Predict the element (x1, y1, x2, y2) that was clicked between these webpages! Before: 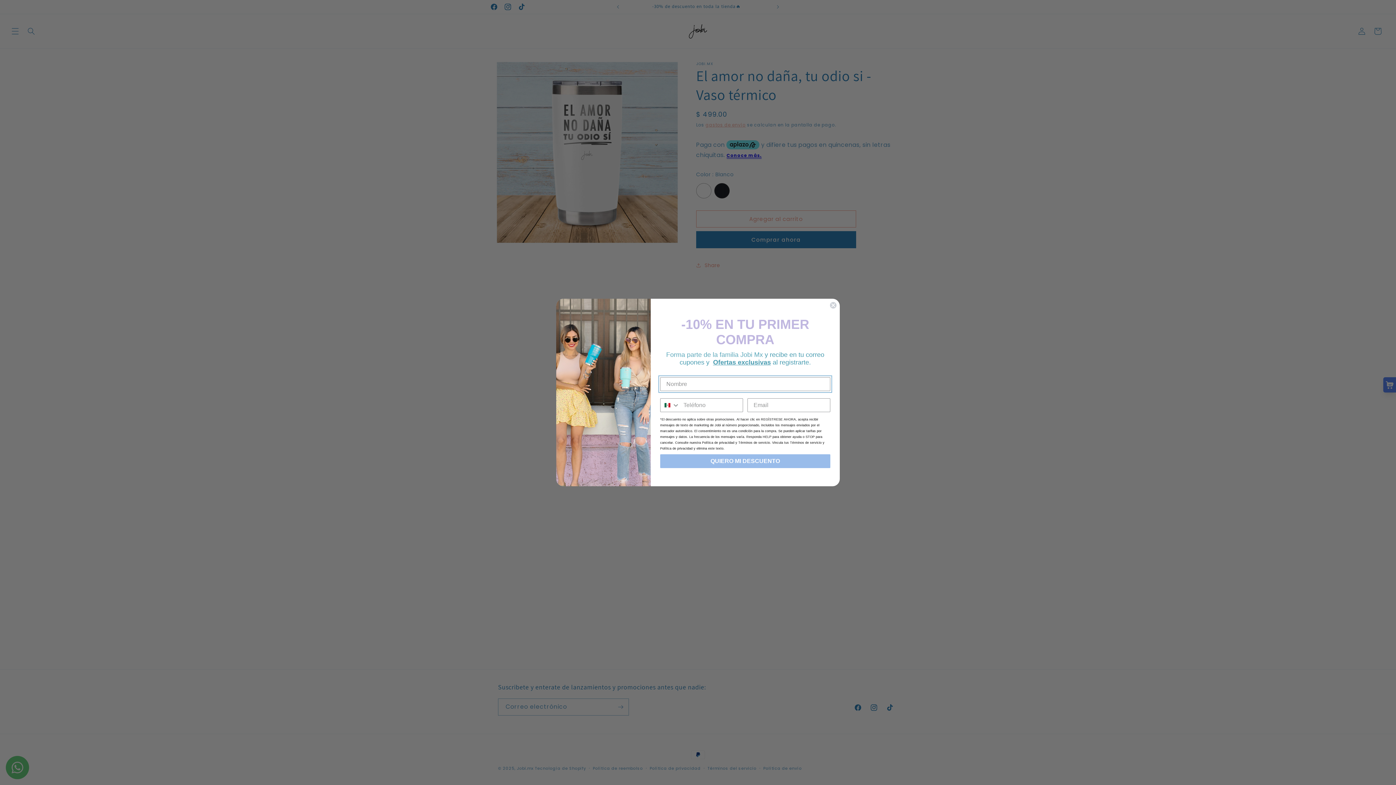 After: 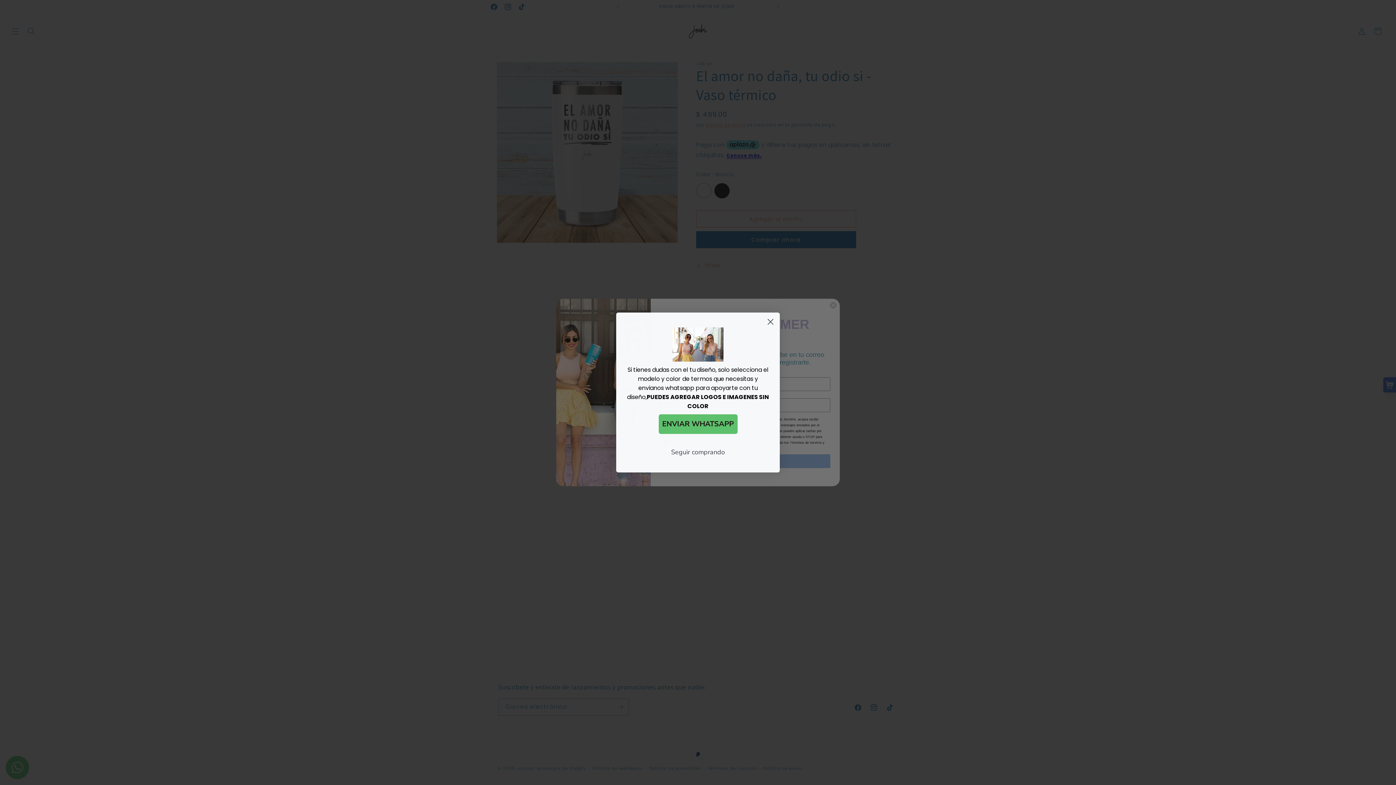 Action: label: Search Countries bbox: (660, 398, 679, 412)